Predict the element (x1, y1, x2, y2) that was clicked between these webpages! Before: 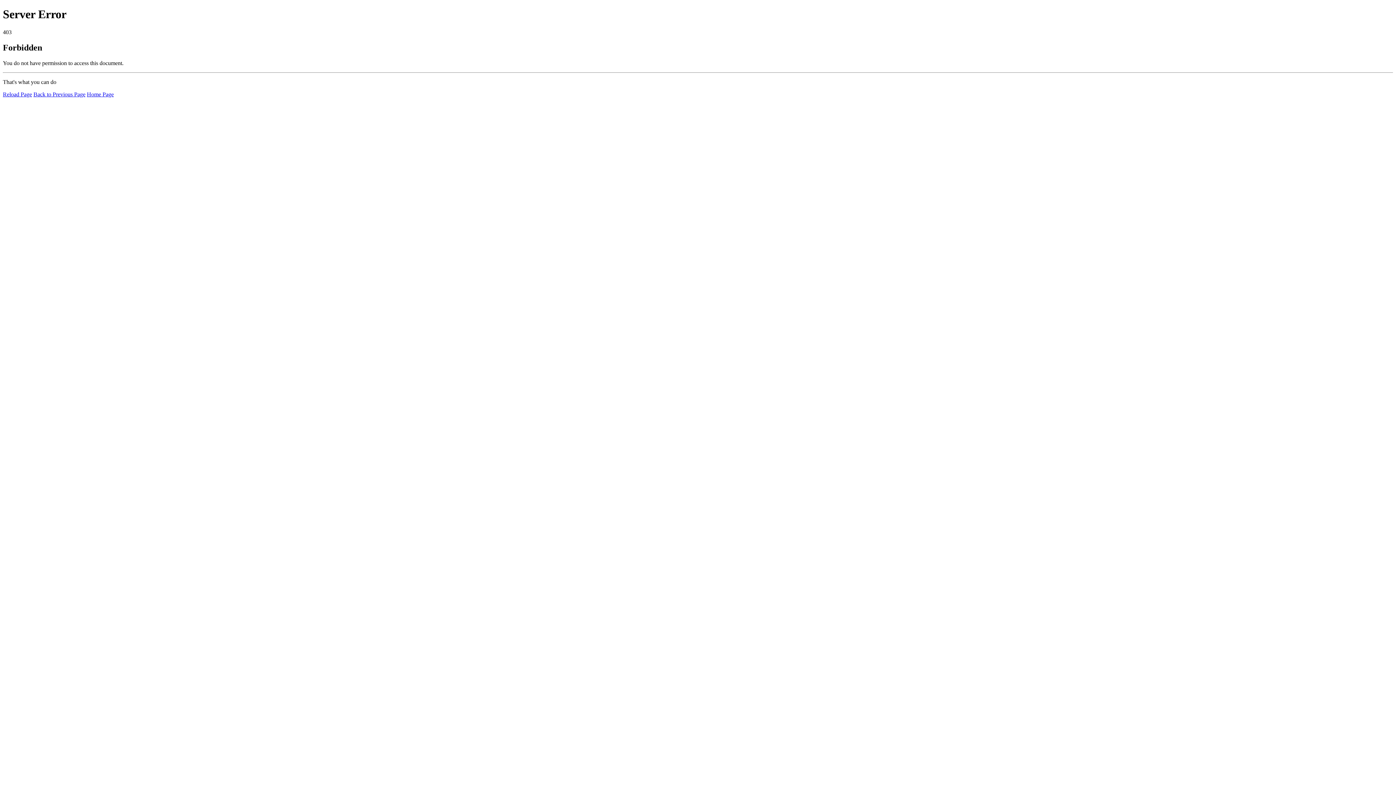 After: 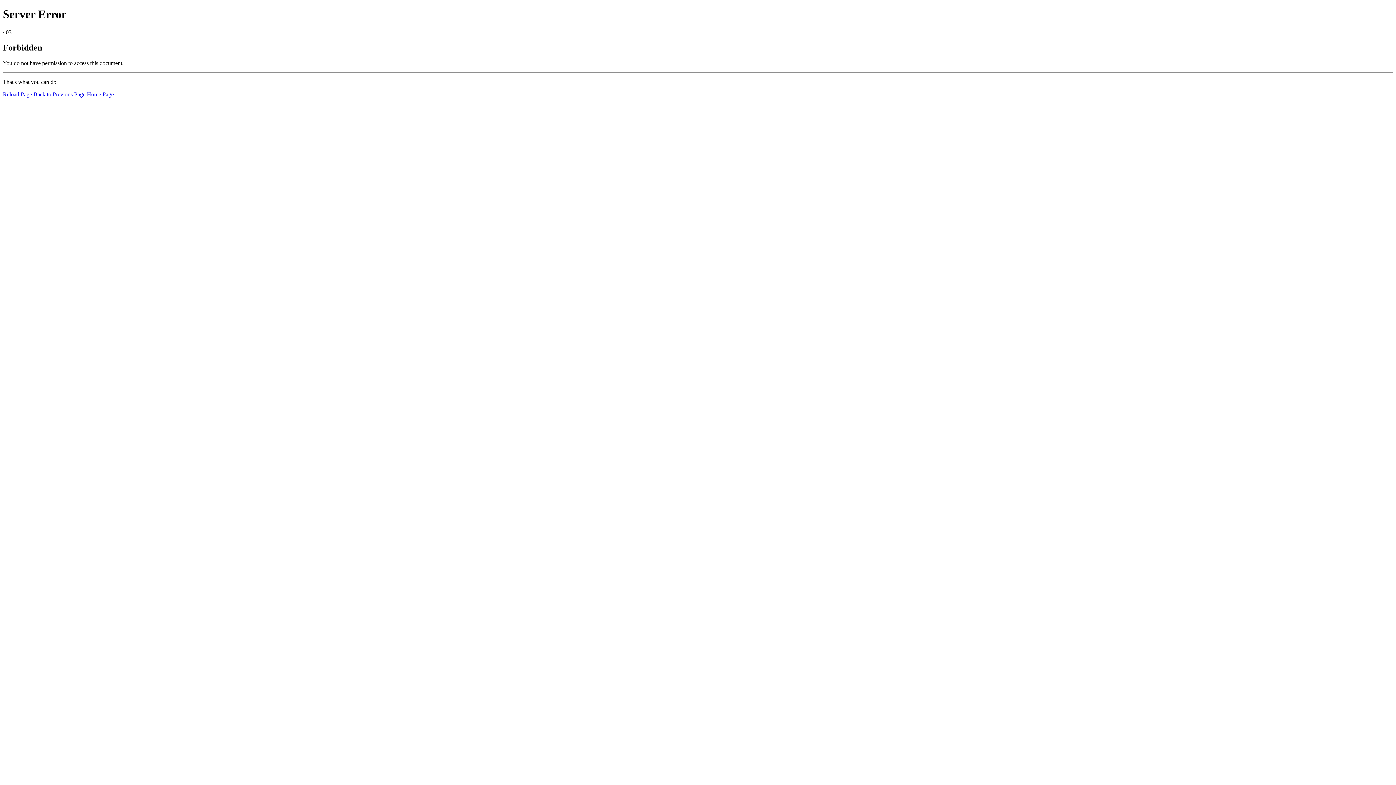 Action: label: Reload Page bbox: (2, 91, 32, 97)